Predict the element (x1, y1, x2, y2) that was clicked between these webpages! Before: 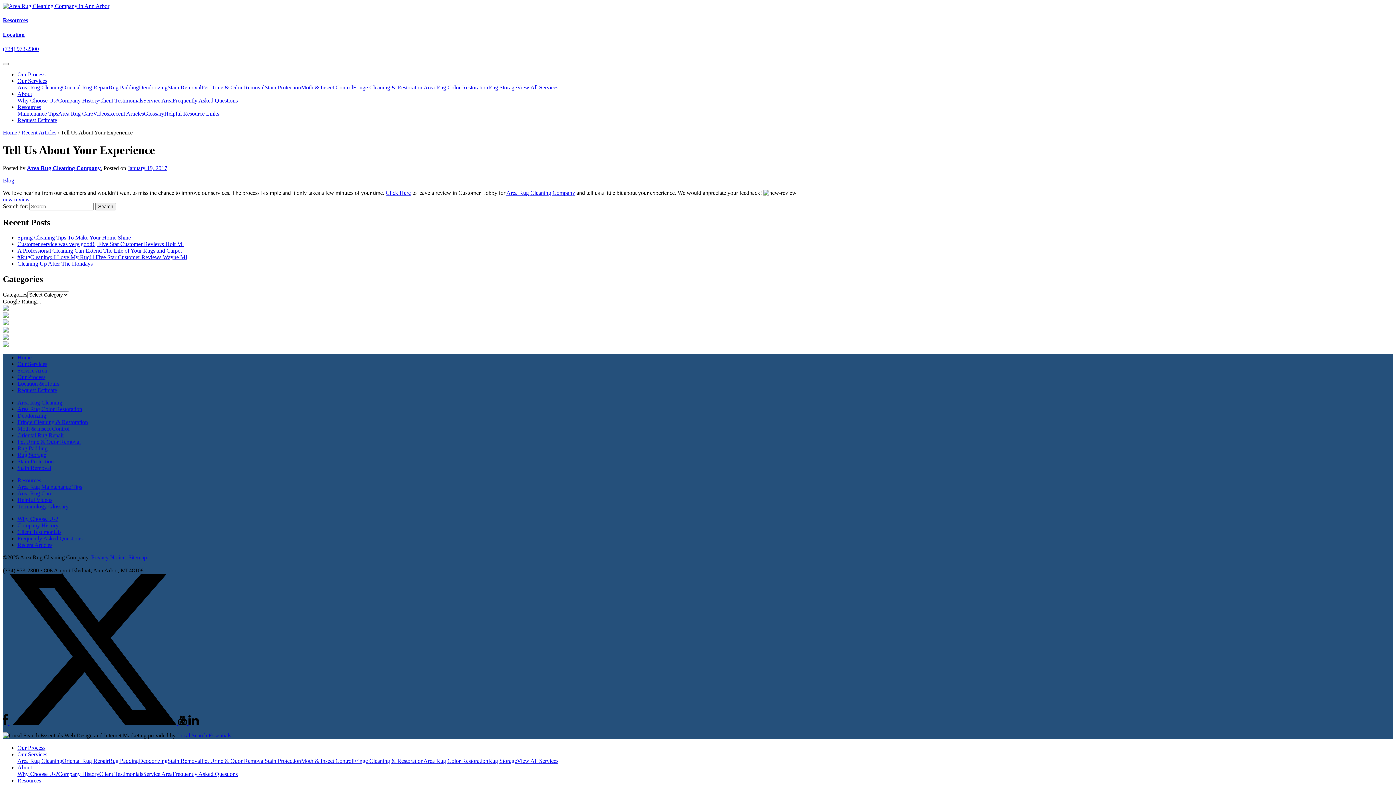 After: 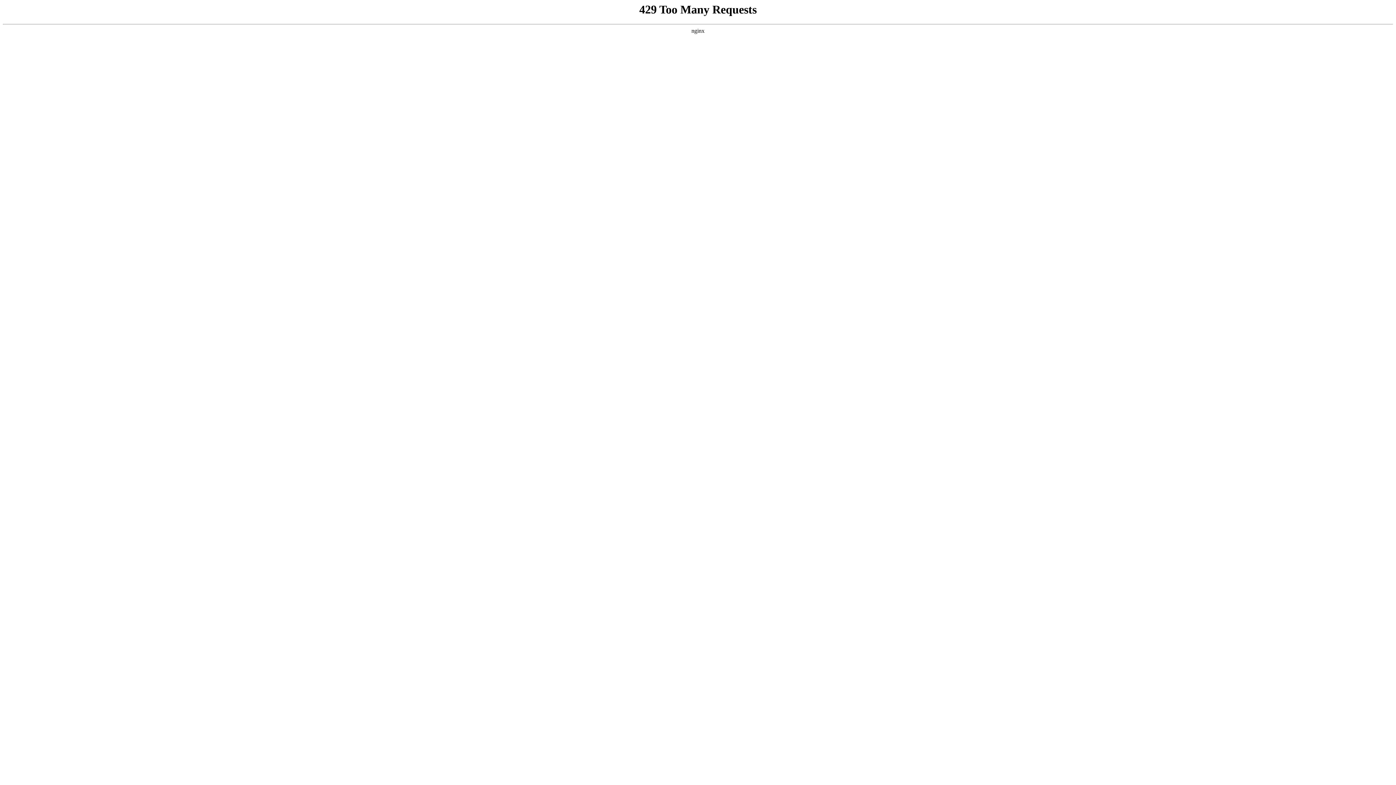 Action: bbox: (423, 84, 488, 90) label: Area Rug Color Restoration